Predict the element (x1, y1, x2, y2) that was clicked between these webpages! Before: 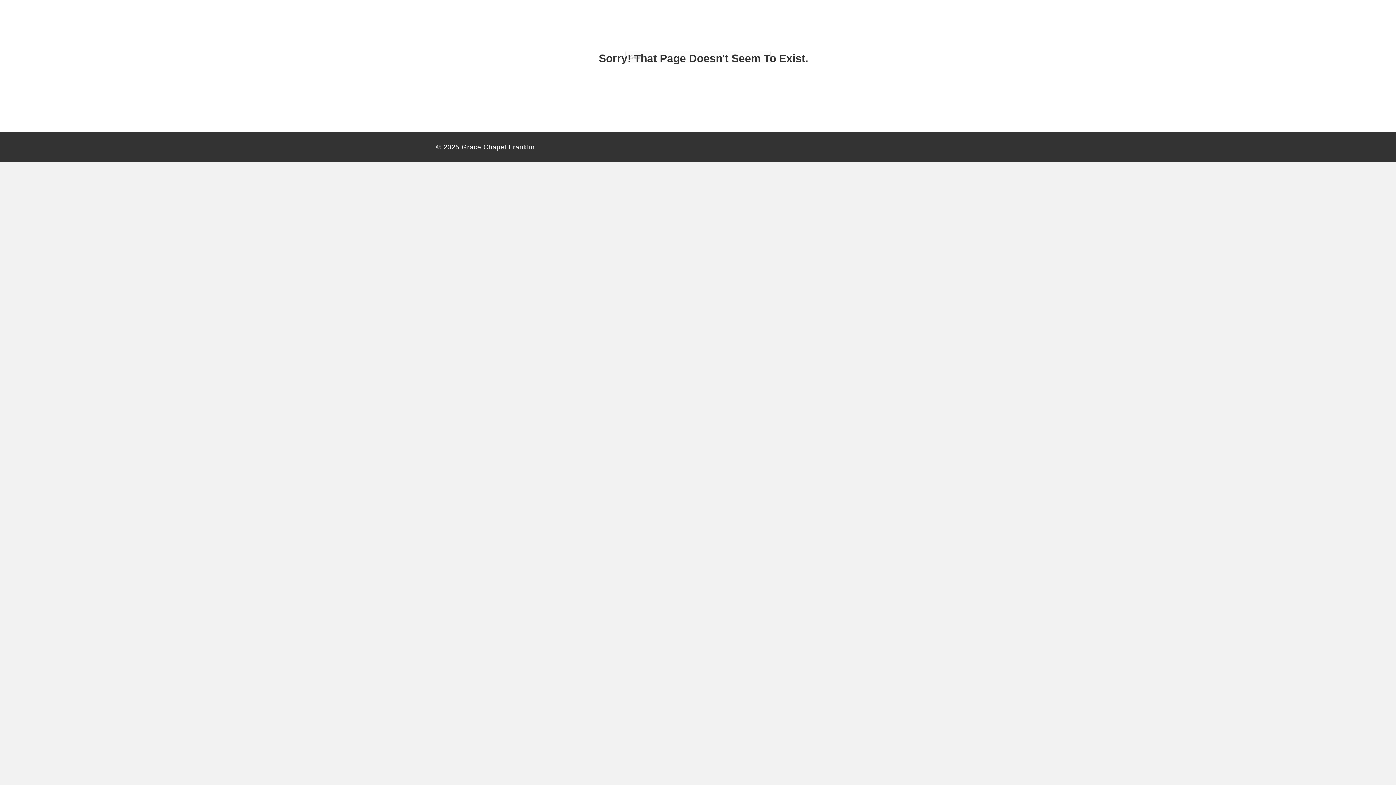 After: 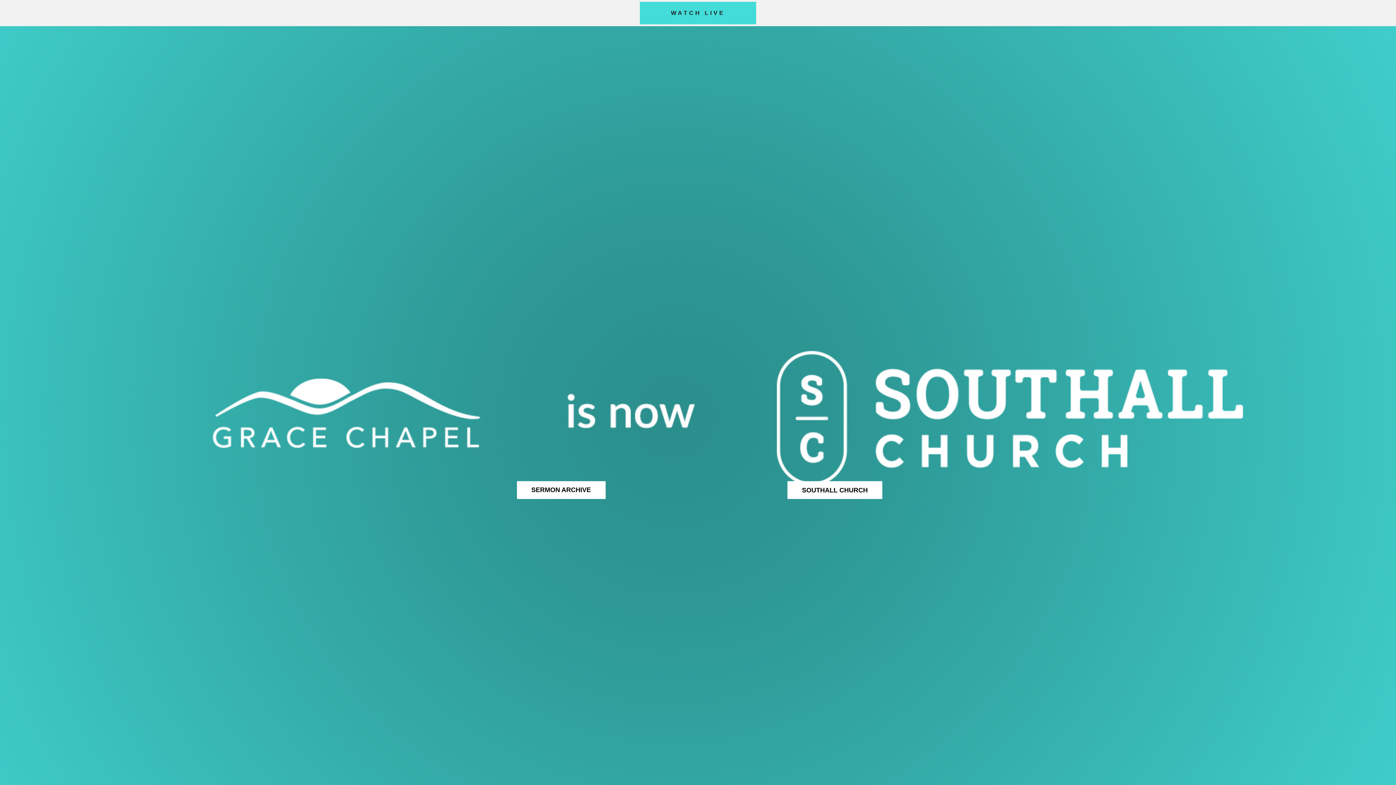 Action: bbox: (7, 19, 72, 25)